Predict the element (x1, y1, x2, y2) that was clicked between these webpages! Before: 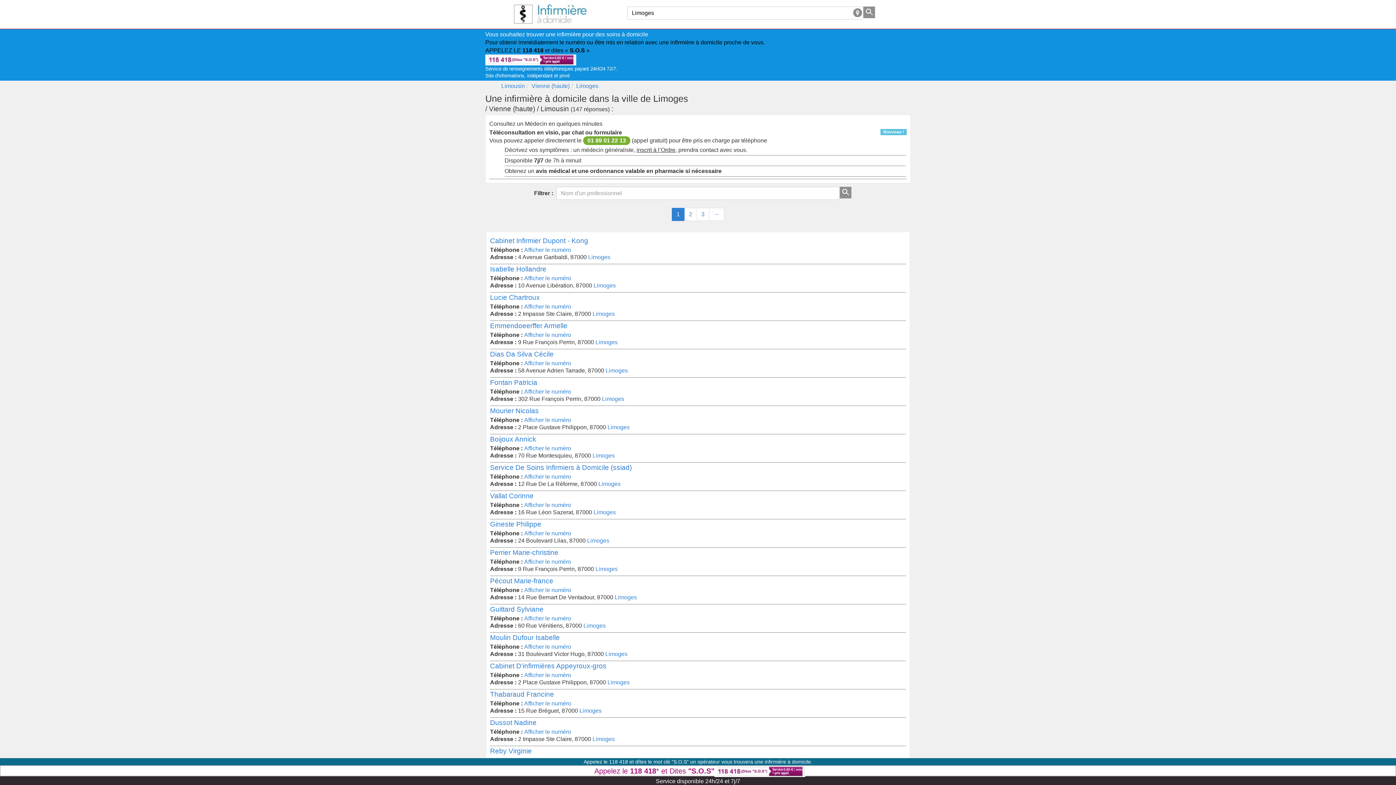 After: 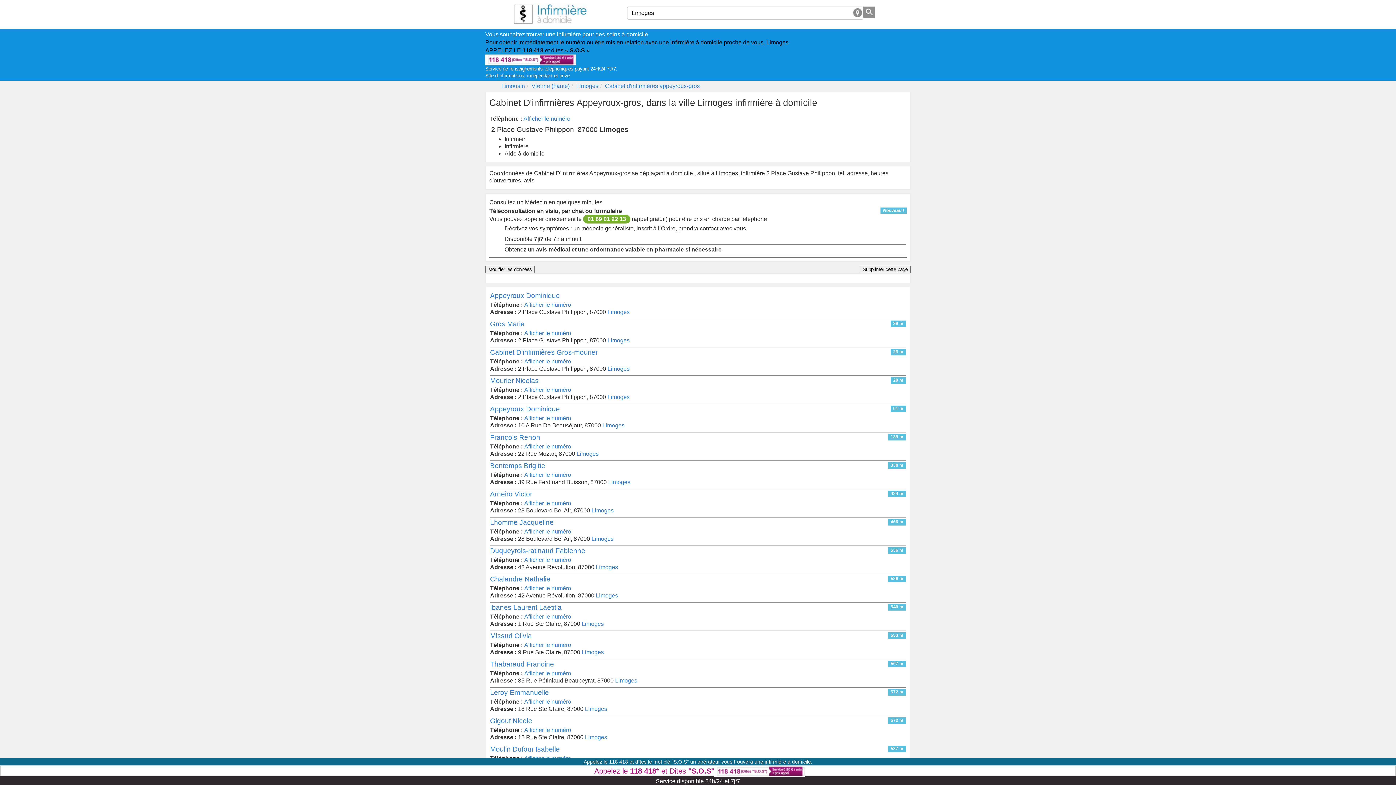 Action: label: Cabinet D'infirmières Appeyroux-gros bbox: (490, 662, 629, 670)